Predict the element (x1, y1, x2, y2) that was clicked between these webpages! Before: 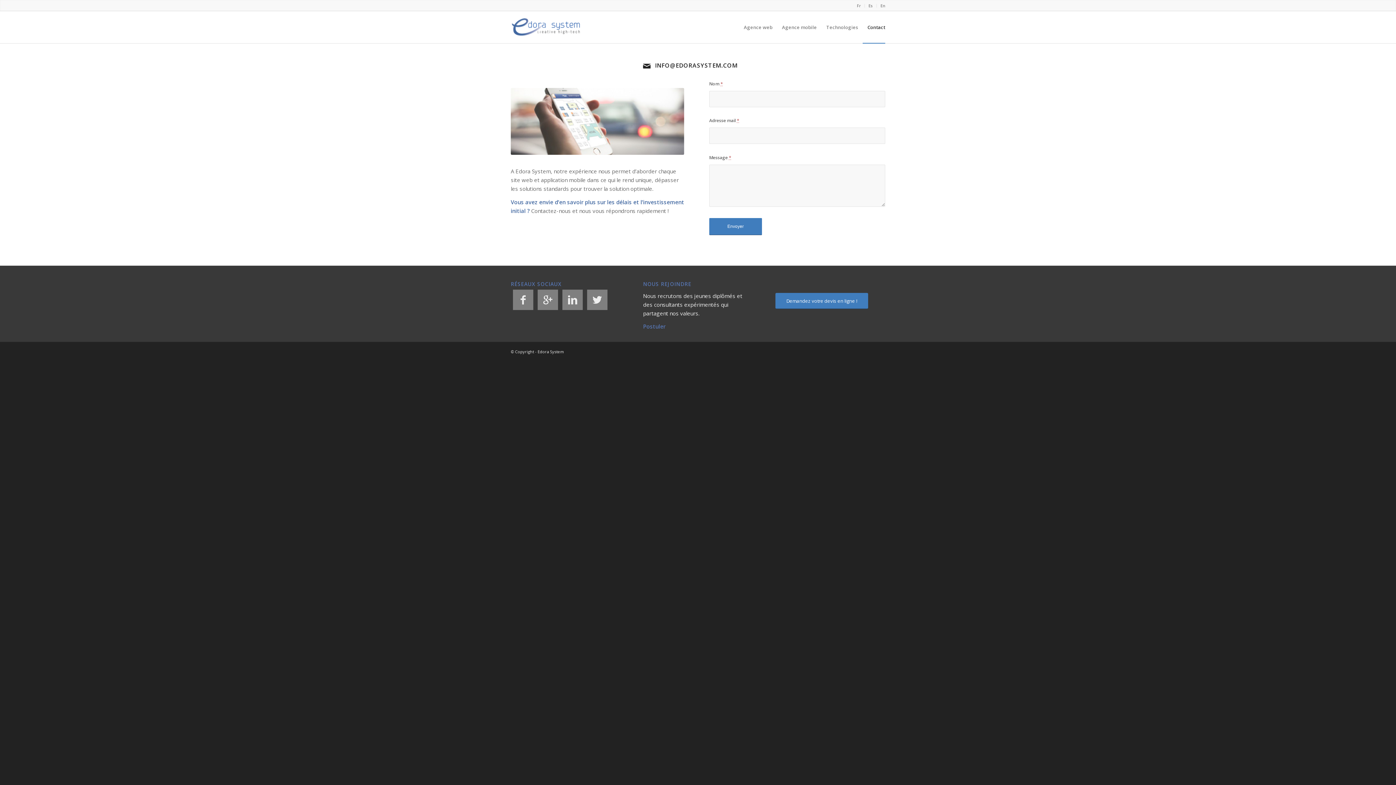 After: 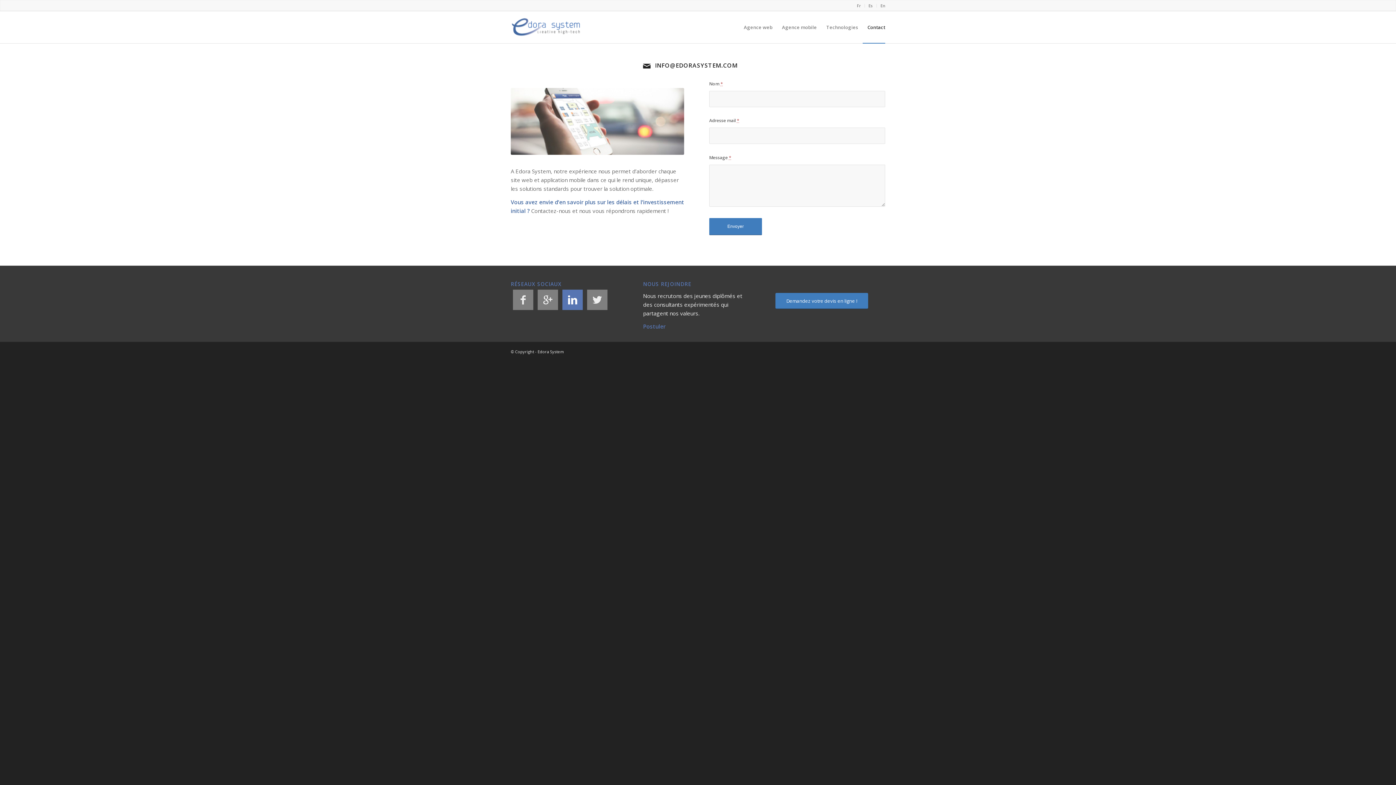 Action: label:  bbox: (562, 289, 582, 310)